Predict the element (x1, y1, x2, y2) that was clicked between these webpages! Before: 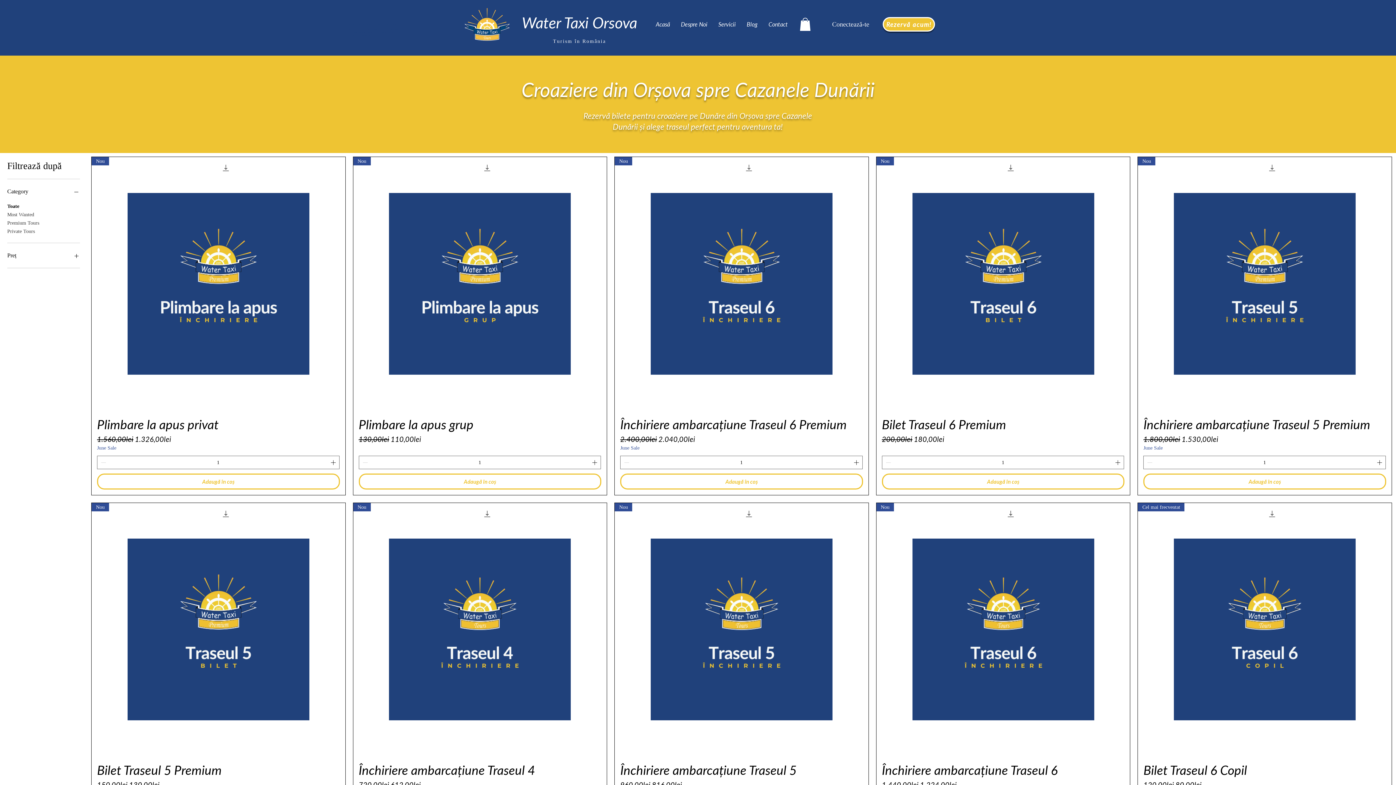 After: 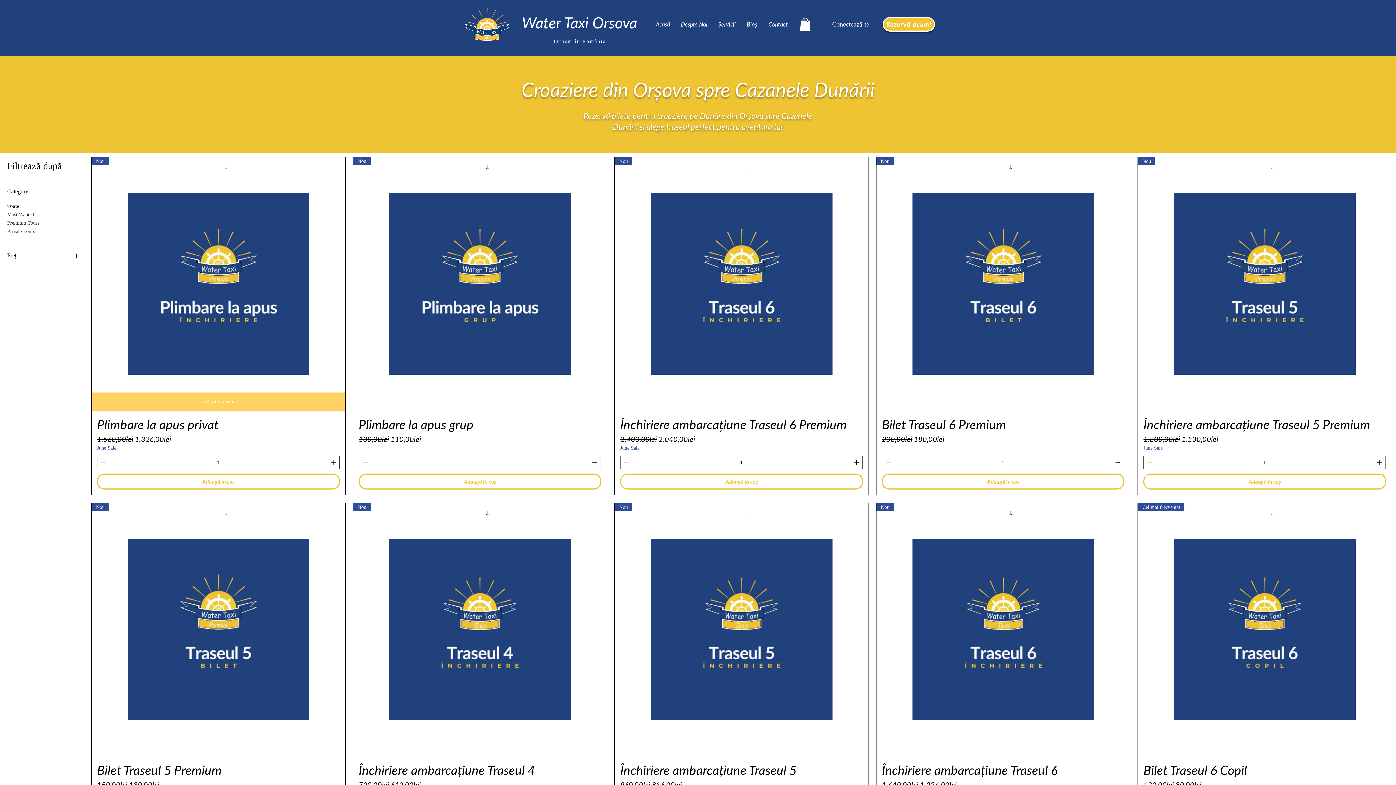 Action: label: Increment bbox: (329, 456, 338, 468)